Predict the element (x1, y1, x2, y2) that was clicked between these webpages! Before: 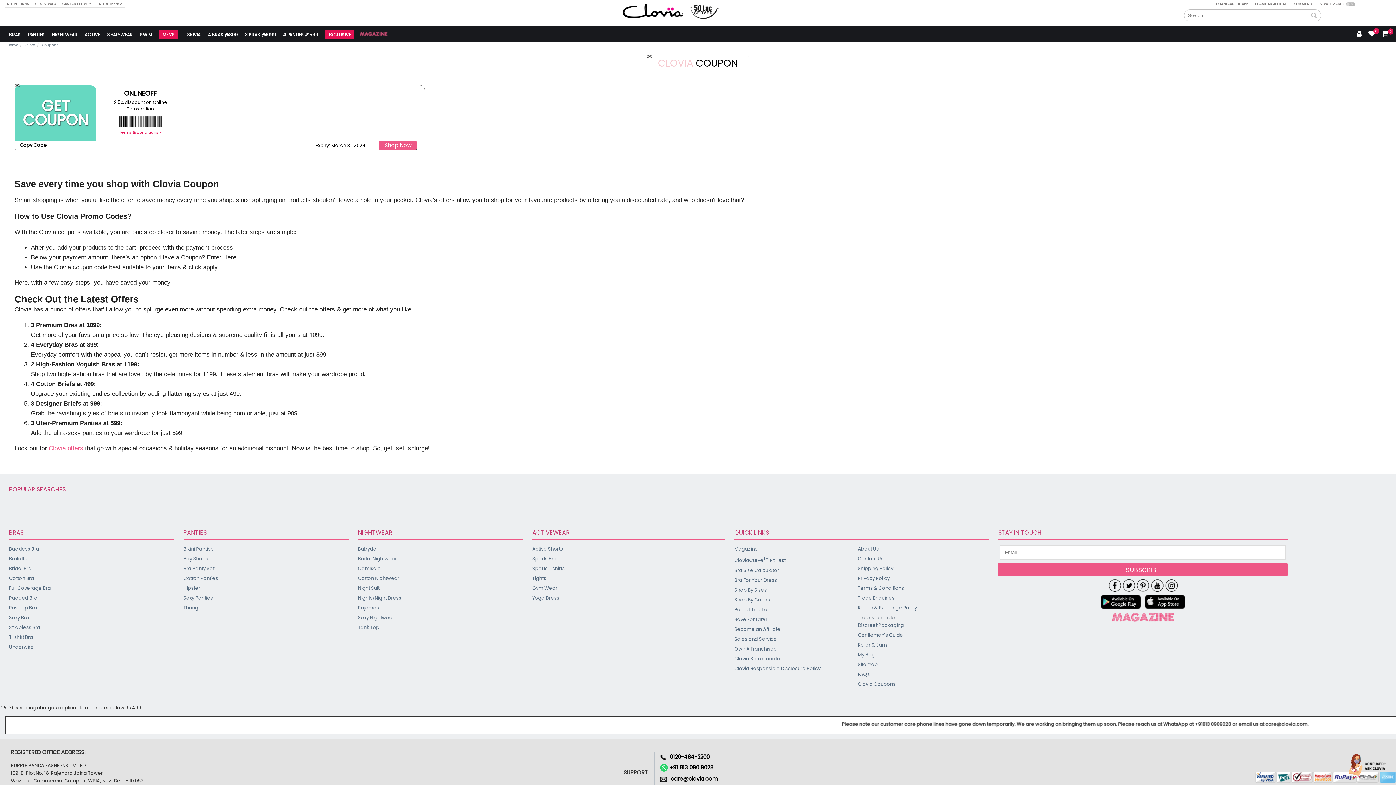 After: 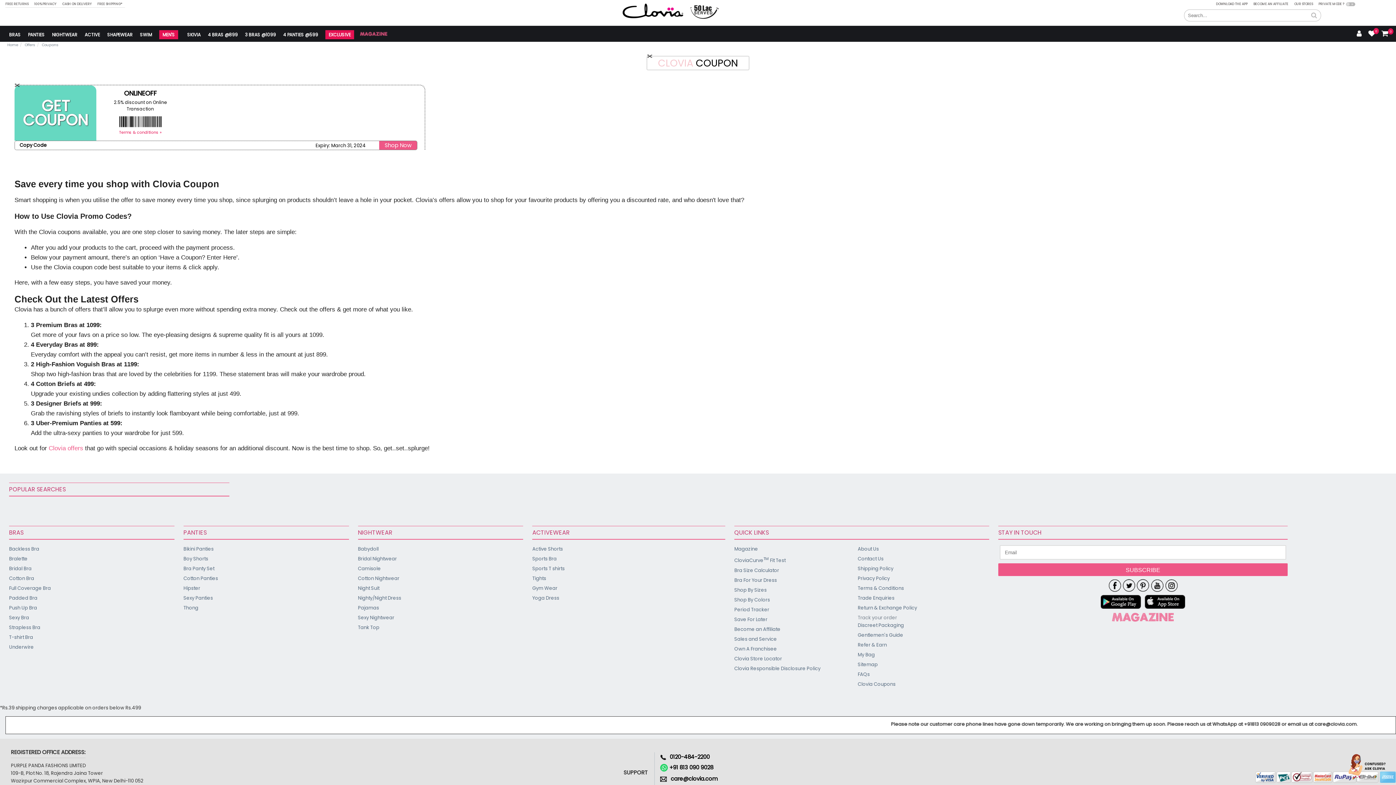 Action: label: Clovia Coupons bbox: (858, 680, 977, 688)